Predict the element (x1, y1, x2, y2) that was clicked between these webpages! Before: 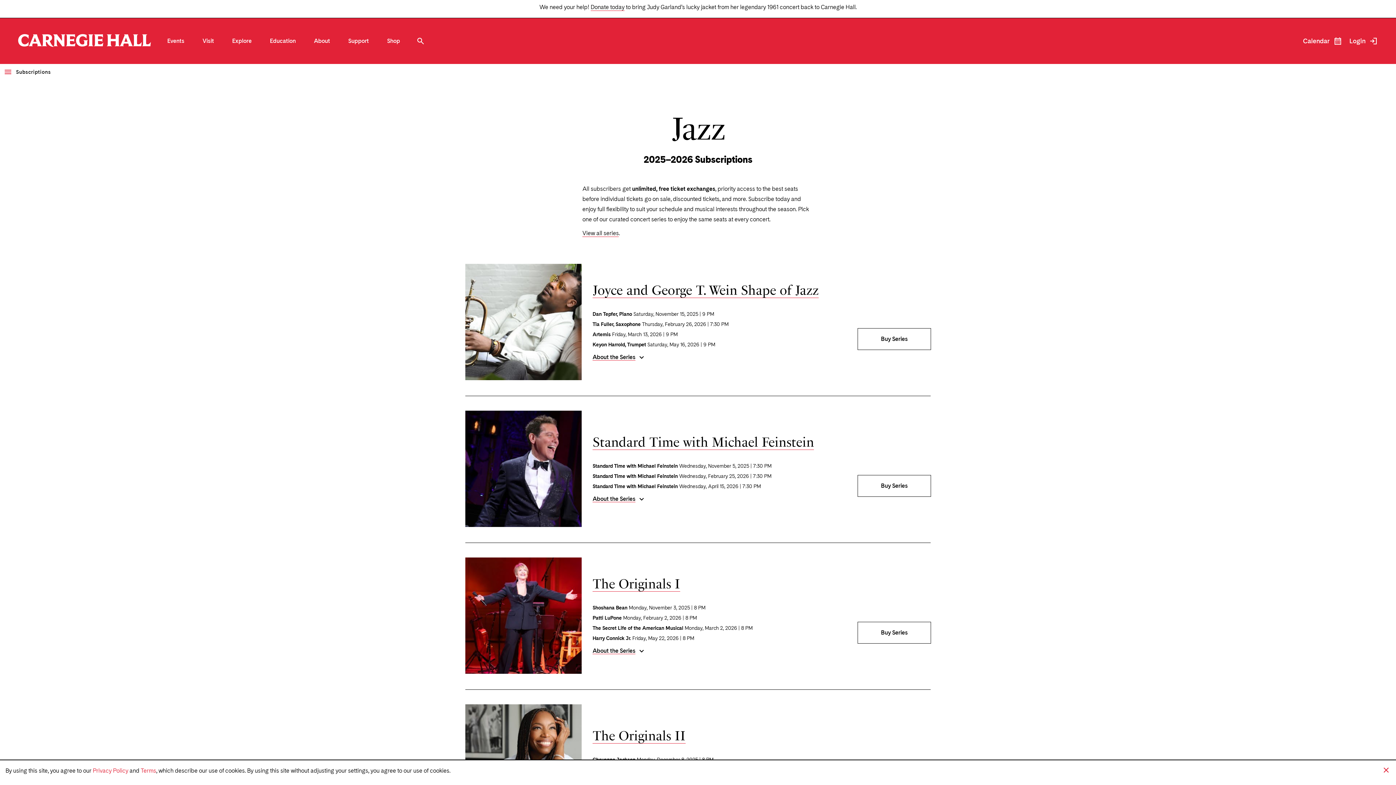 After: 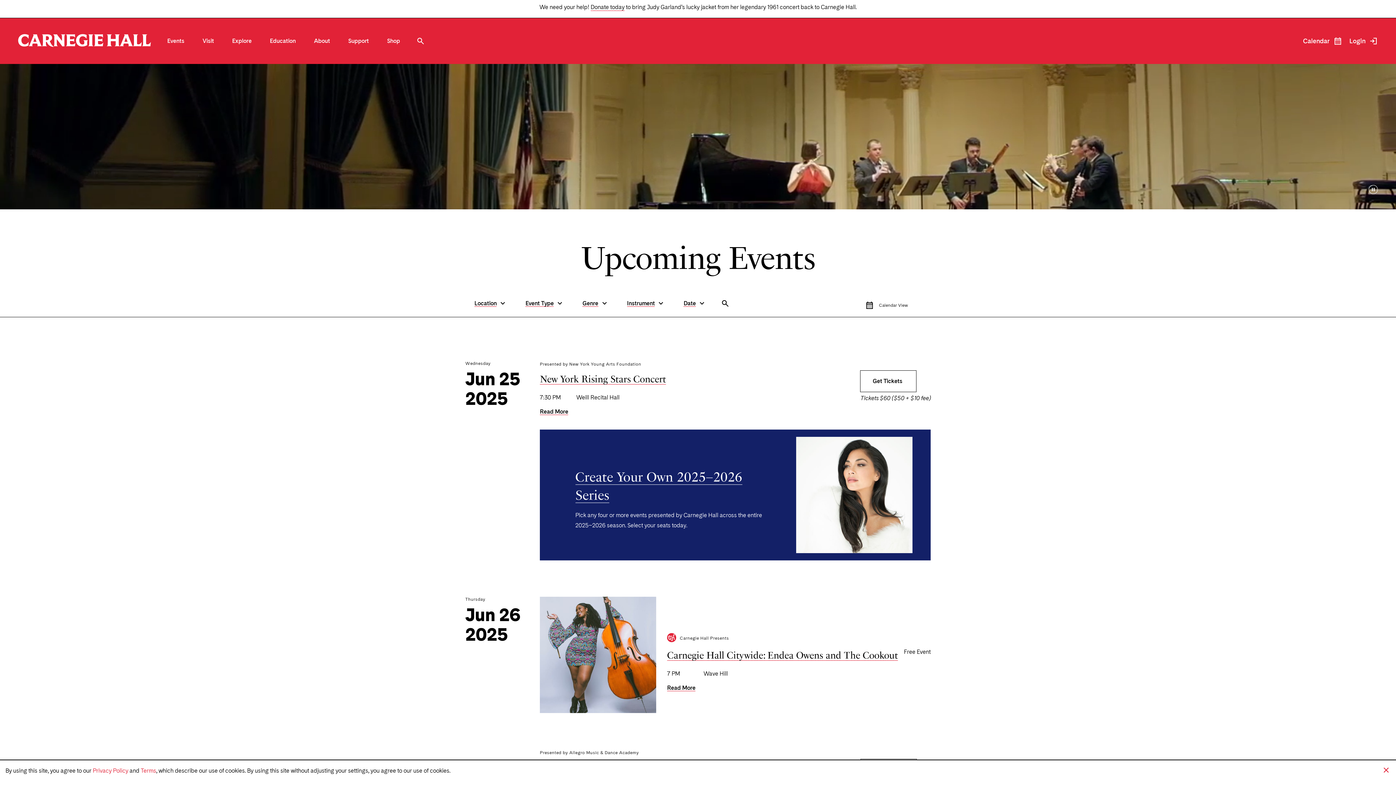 Action: label: Events bbox: (167, 38, 184, 44)